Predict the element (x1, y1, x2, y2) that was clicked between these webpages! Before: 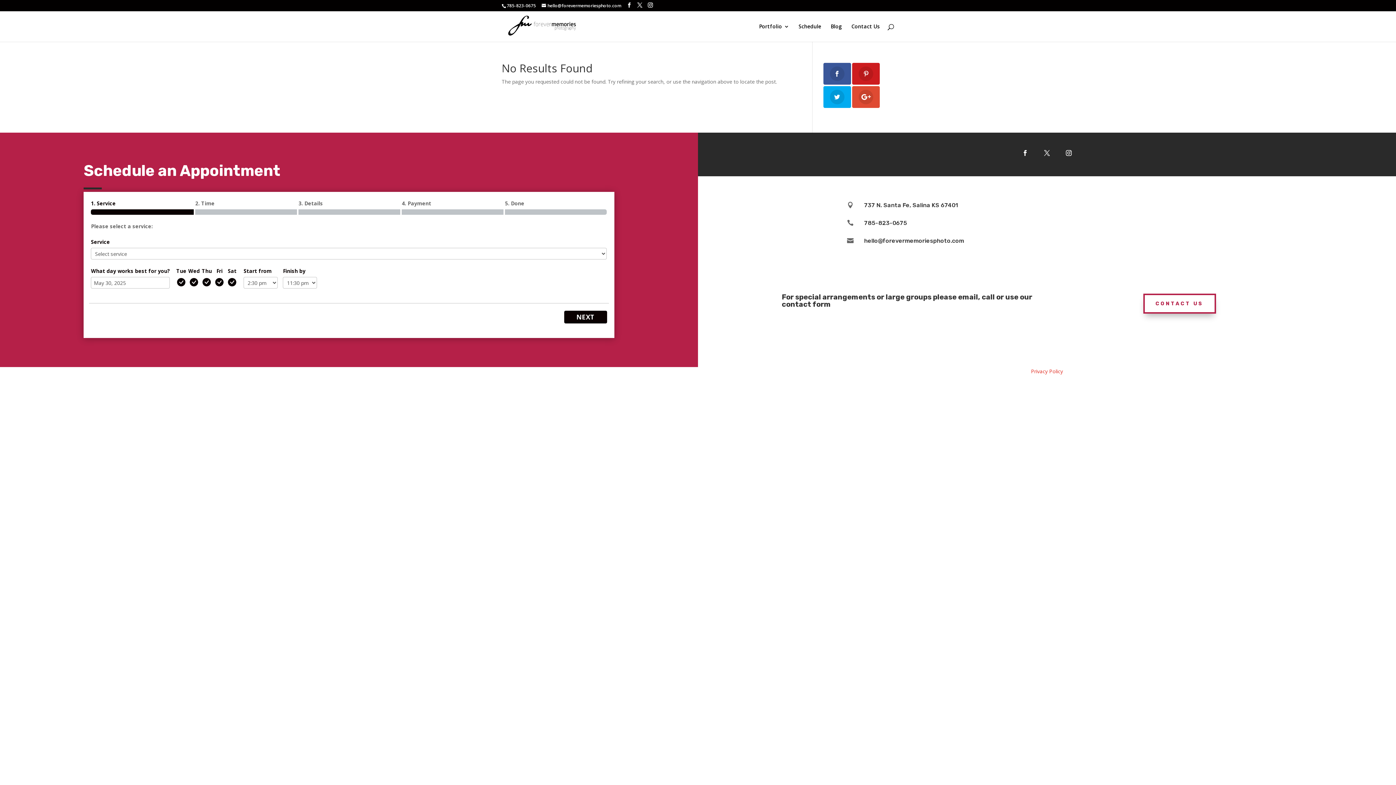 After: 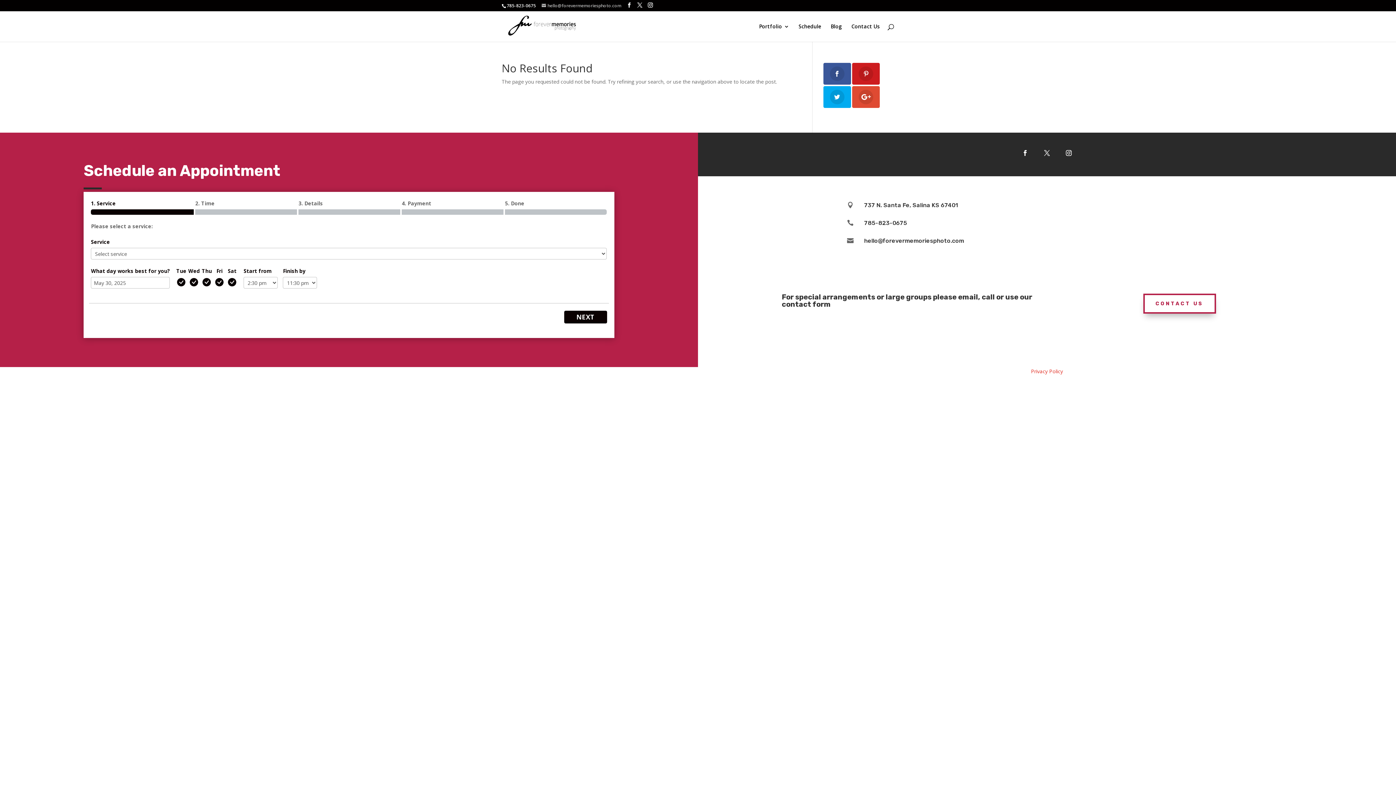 Action: label: hello@forevermemoriesphoto.com bbox: (541, 2, 621, 8)